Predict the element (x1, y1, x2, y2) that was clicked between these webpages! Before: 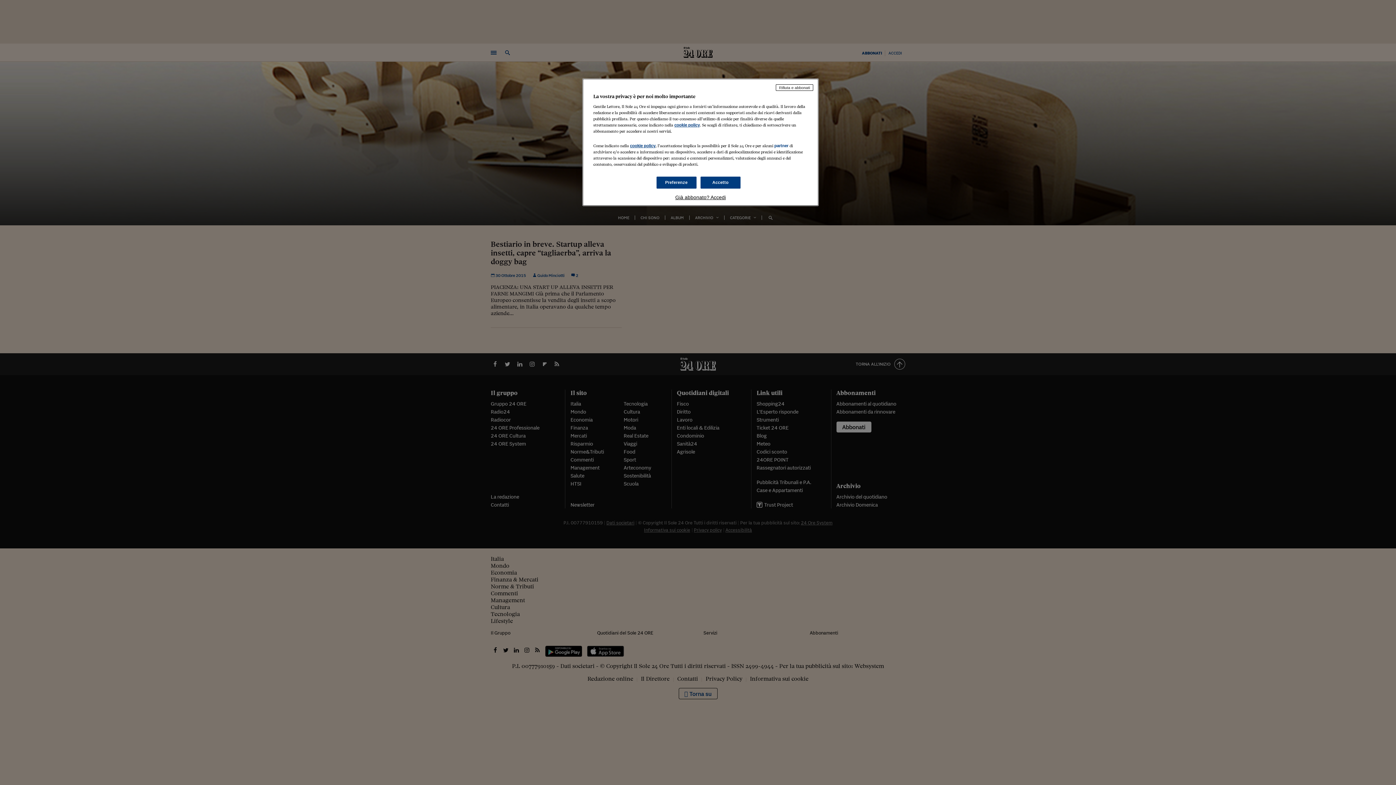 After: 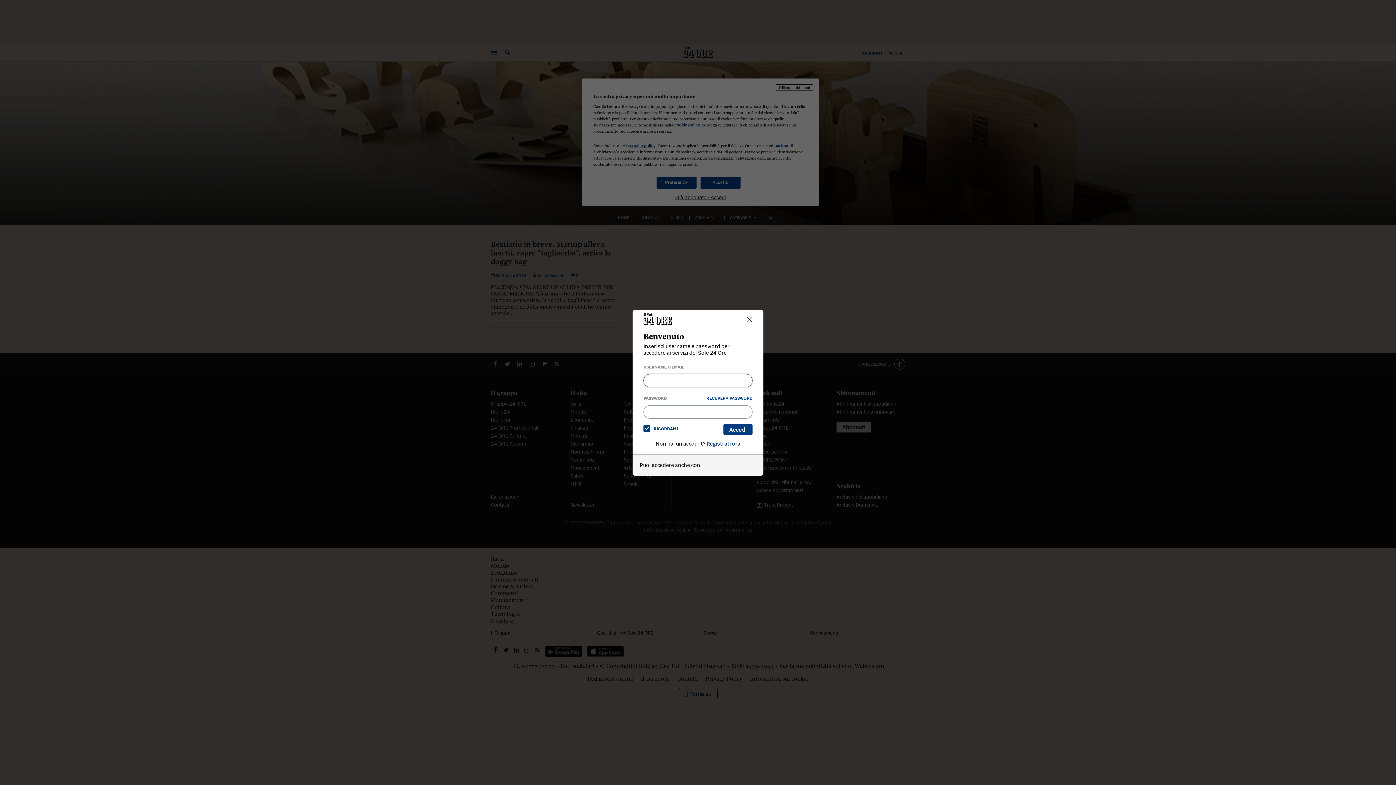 Action: bbox: (593, 194, 808, 200) label: Già abbonato? Accedi